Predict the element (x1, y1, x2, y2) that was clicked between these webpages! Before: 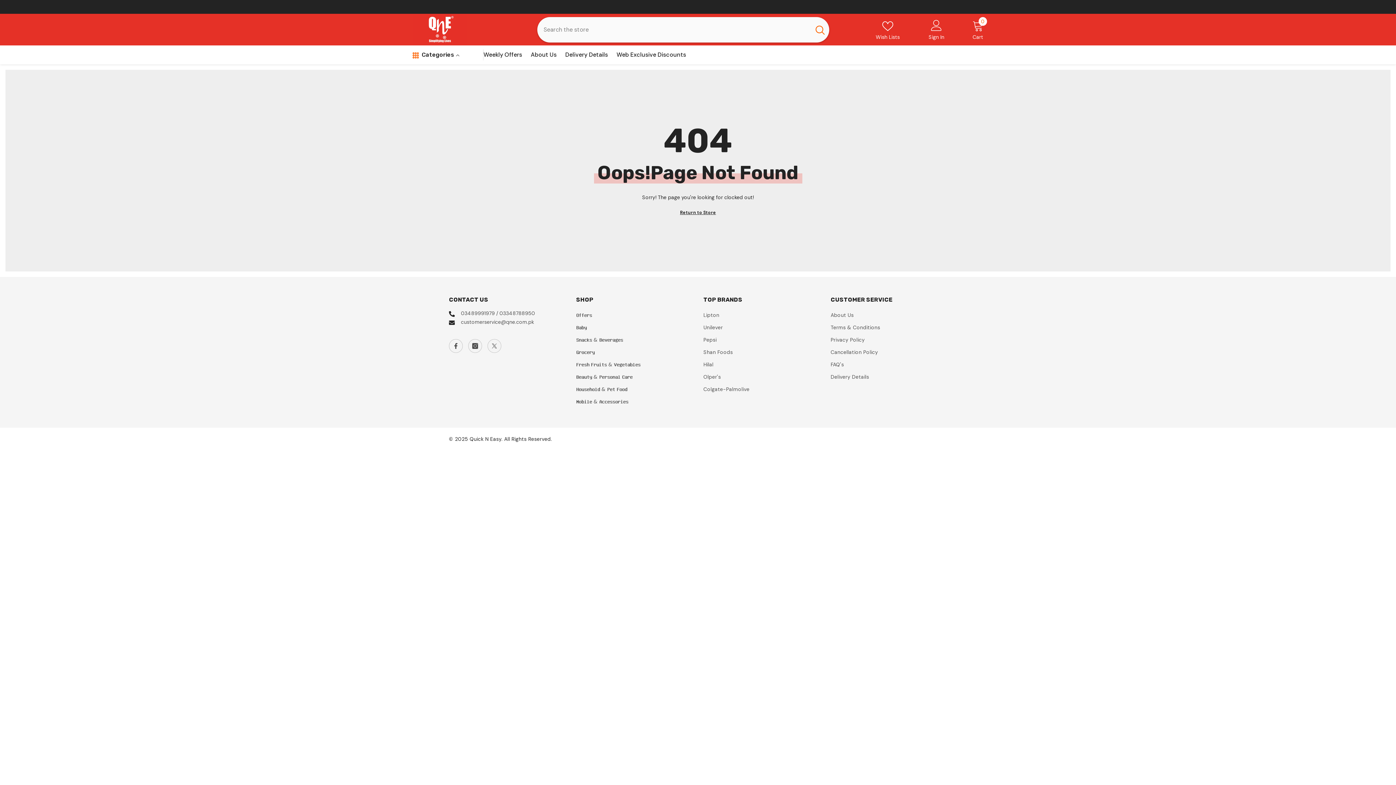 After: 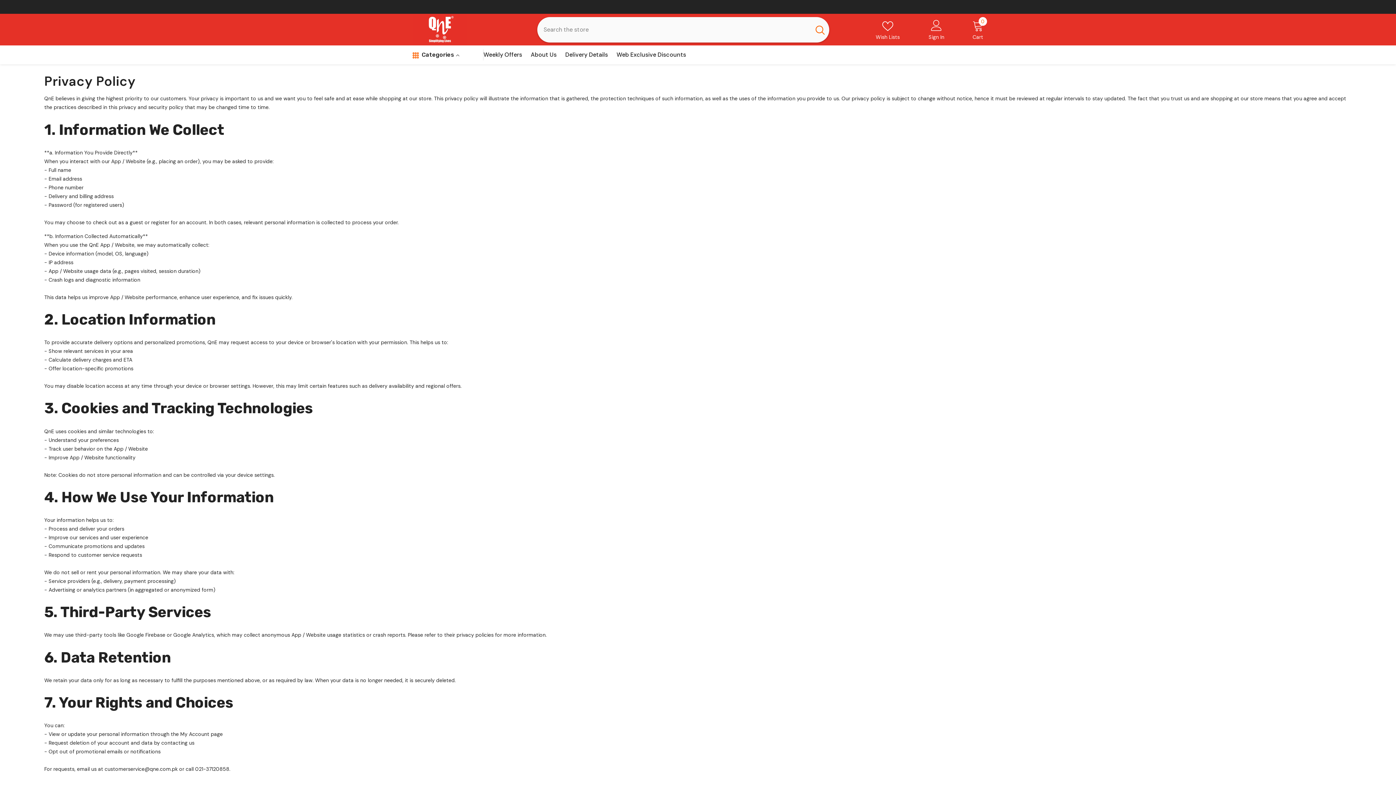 Action: label: Privacy Policy bbox: (830, 333, 865, 346)